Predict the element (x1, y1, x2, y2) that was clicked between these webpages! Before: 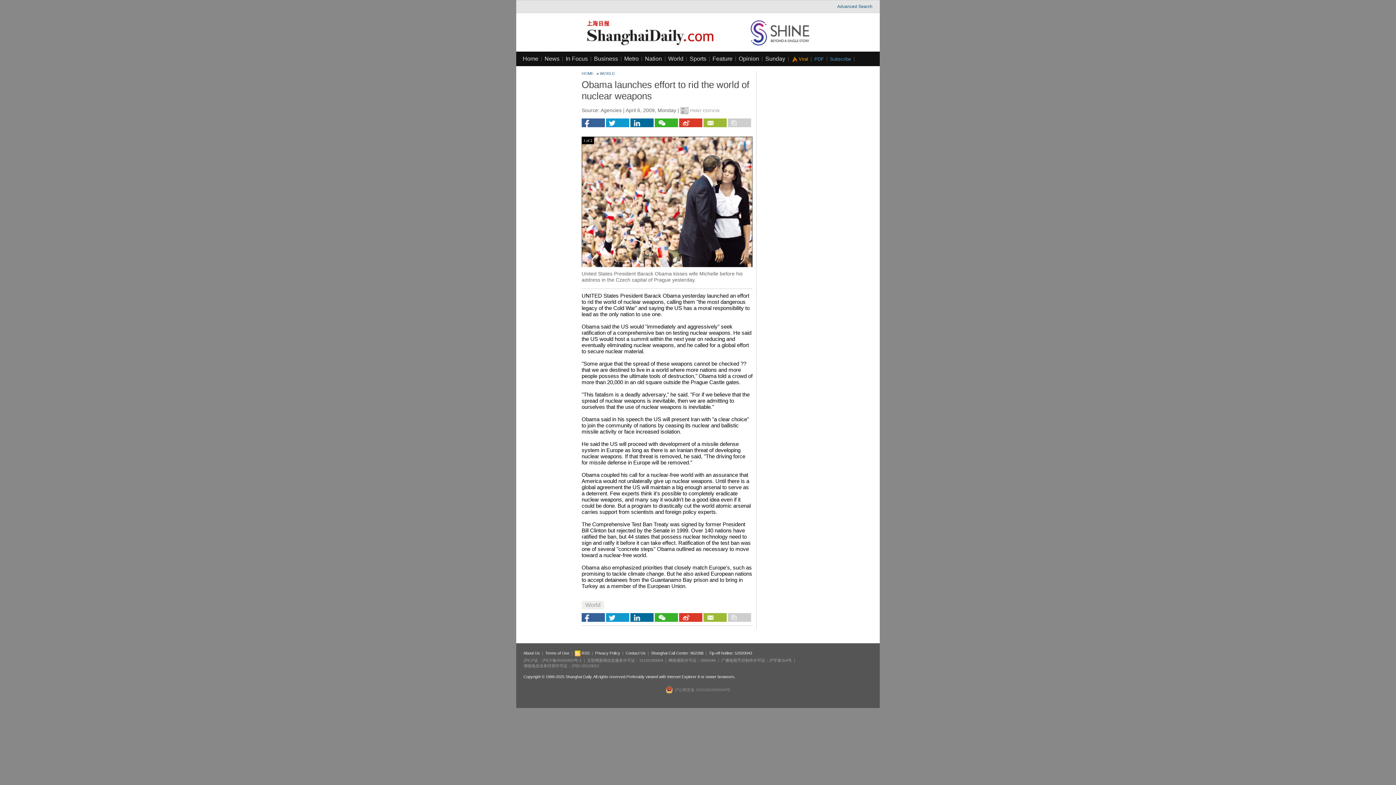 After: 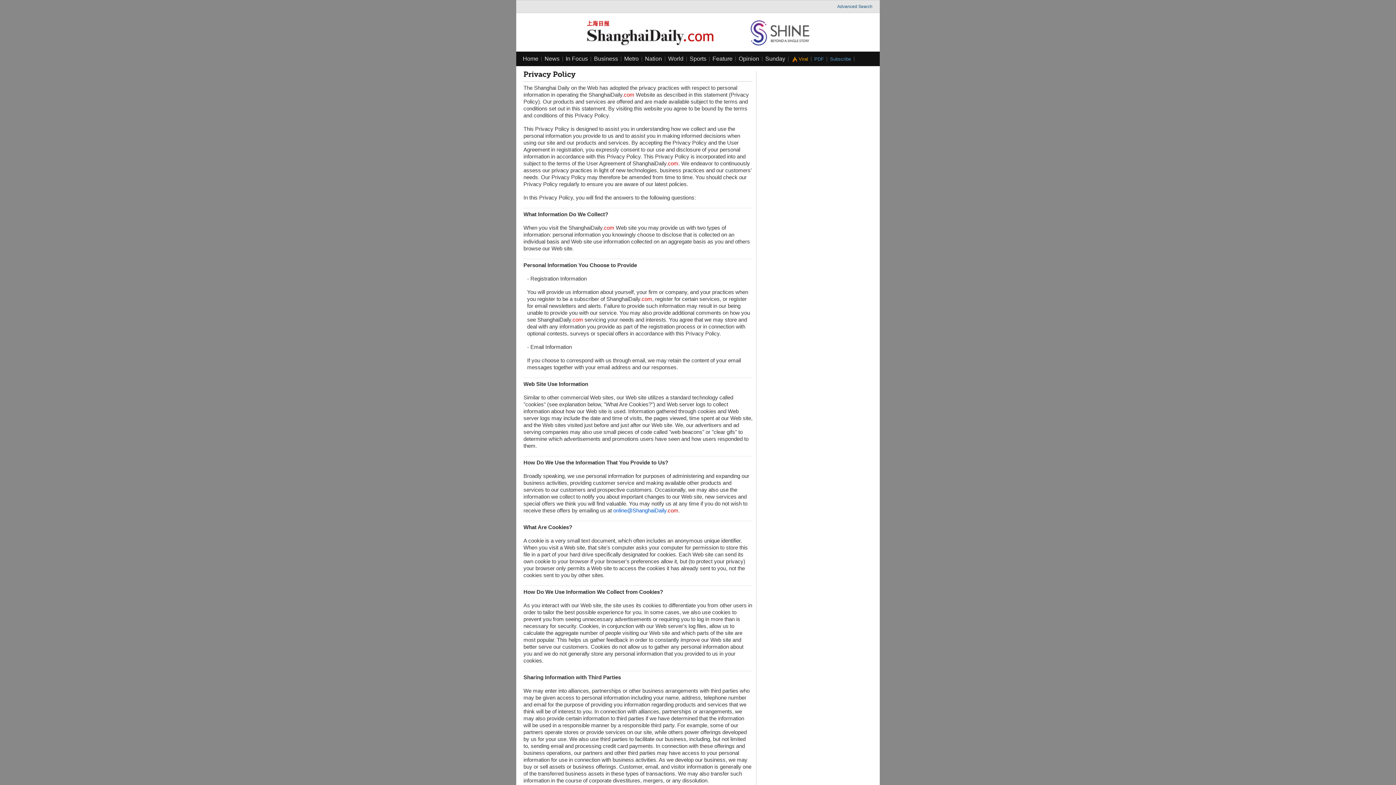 Action: label: Privacy Policy bbox: (595, 651, 620, 655)